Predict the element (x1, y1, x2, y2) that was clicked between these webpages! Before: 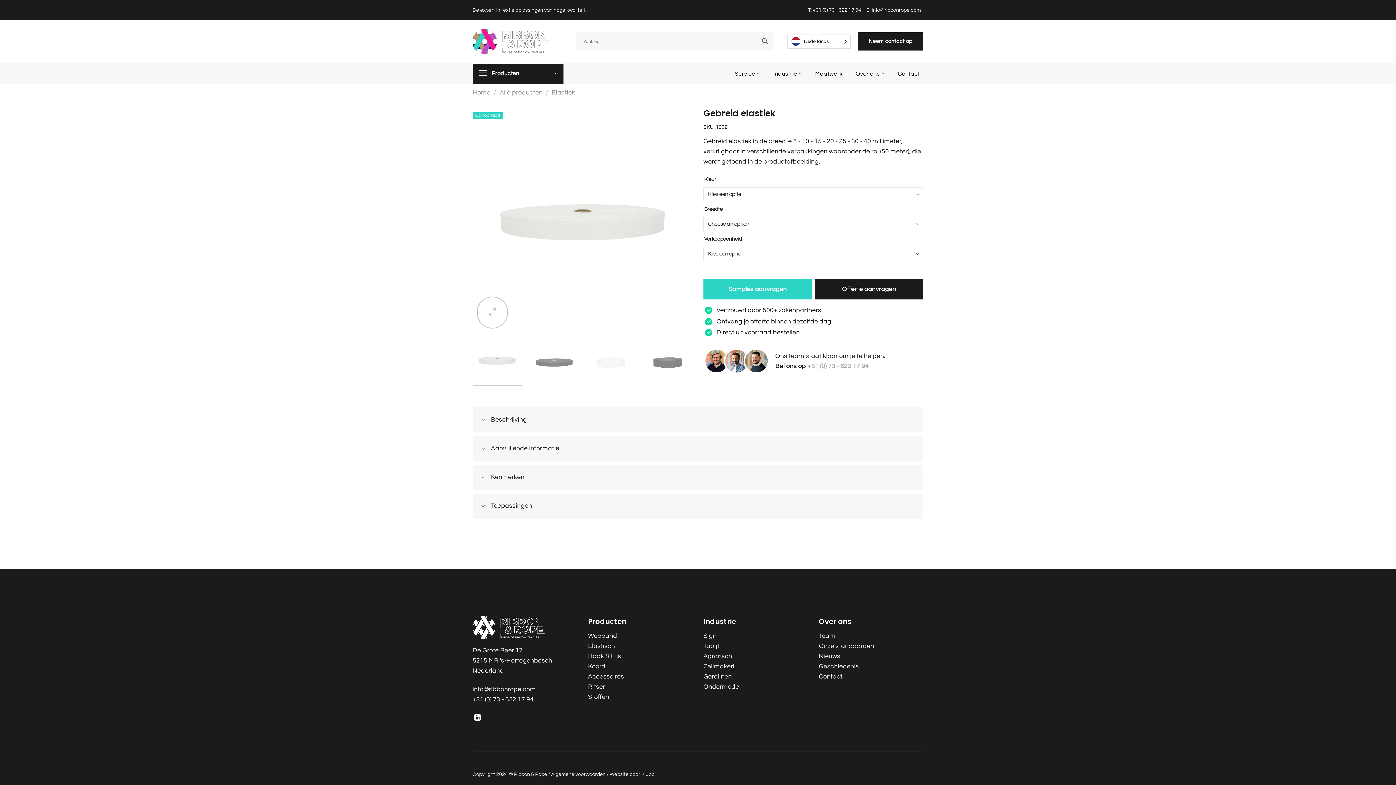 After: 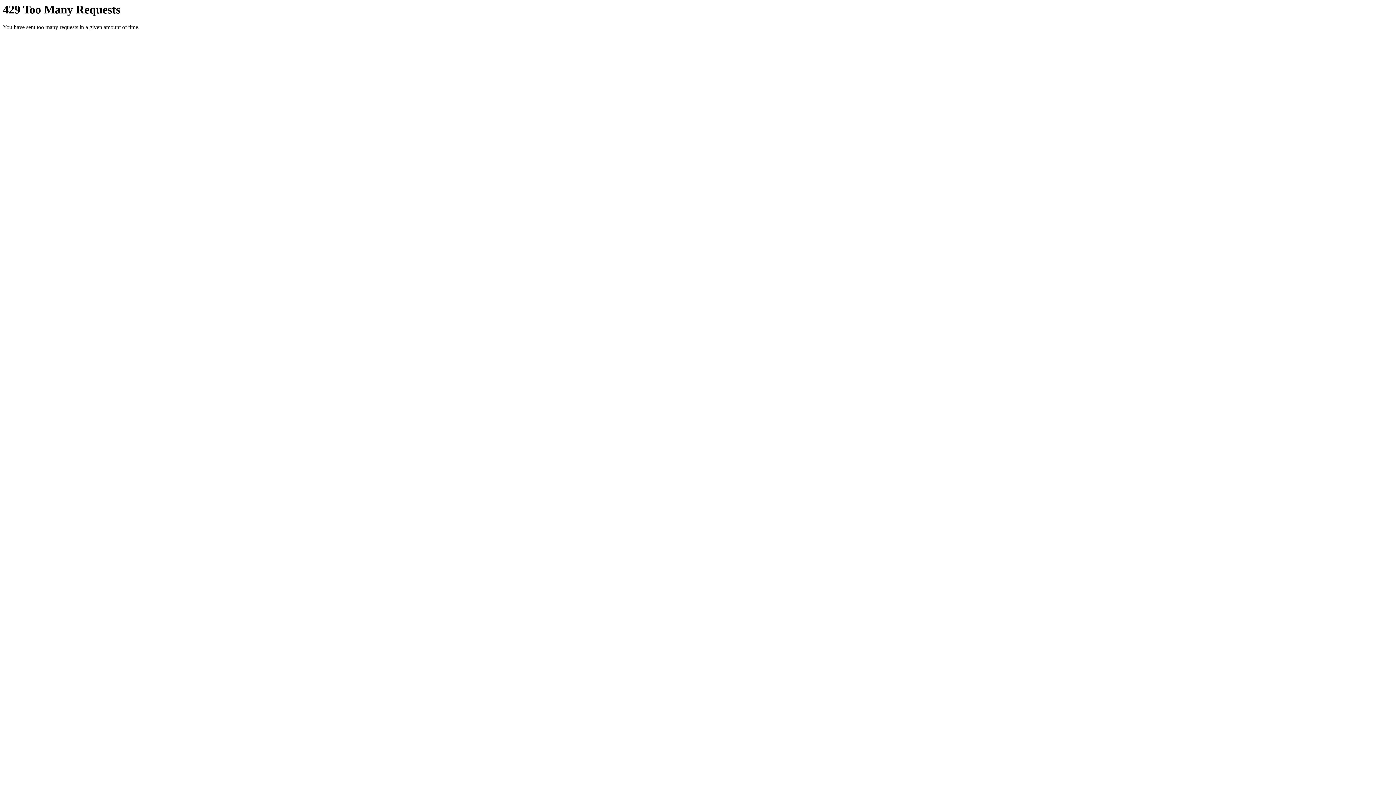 Action: bbox: (819, 663, 859, 670) label: Geschiedenis